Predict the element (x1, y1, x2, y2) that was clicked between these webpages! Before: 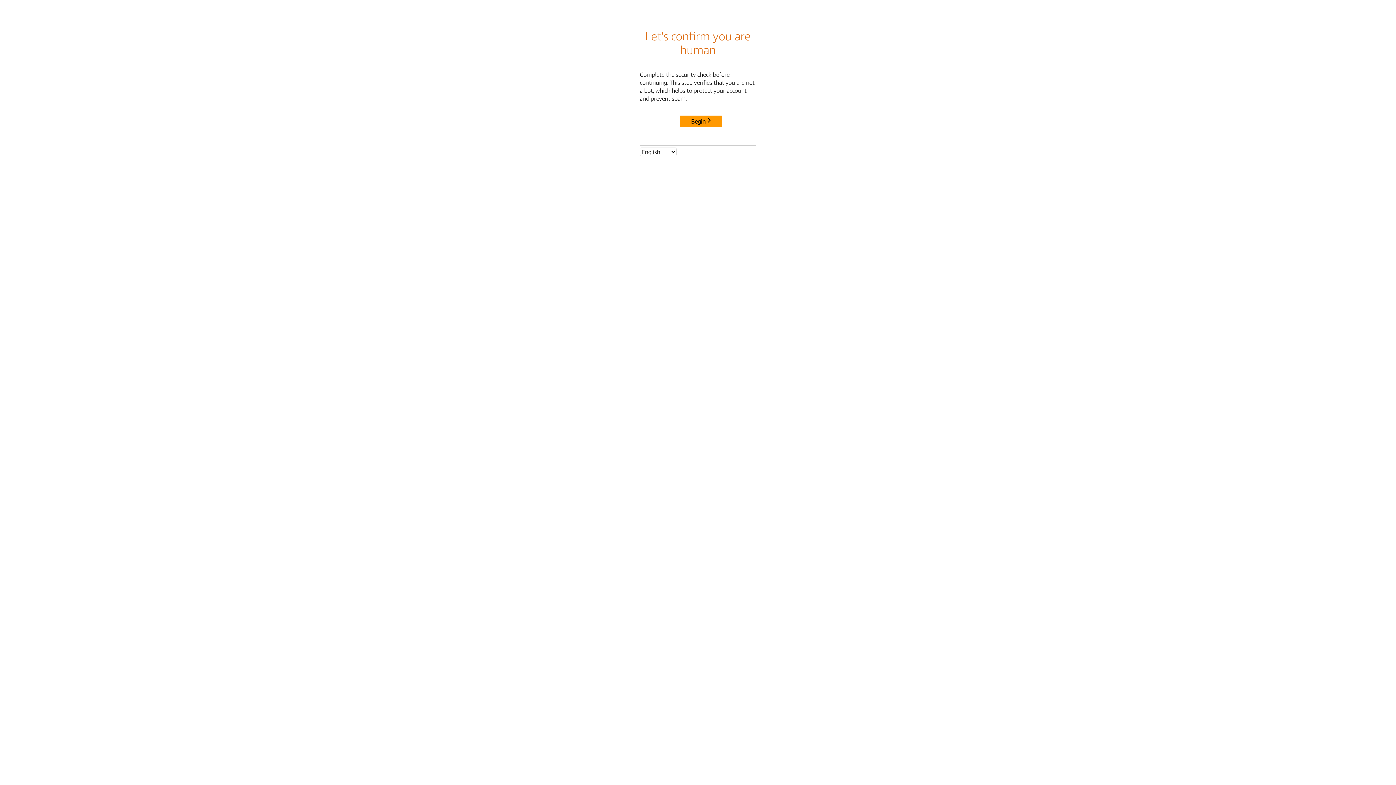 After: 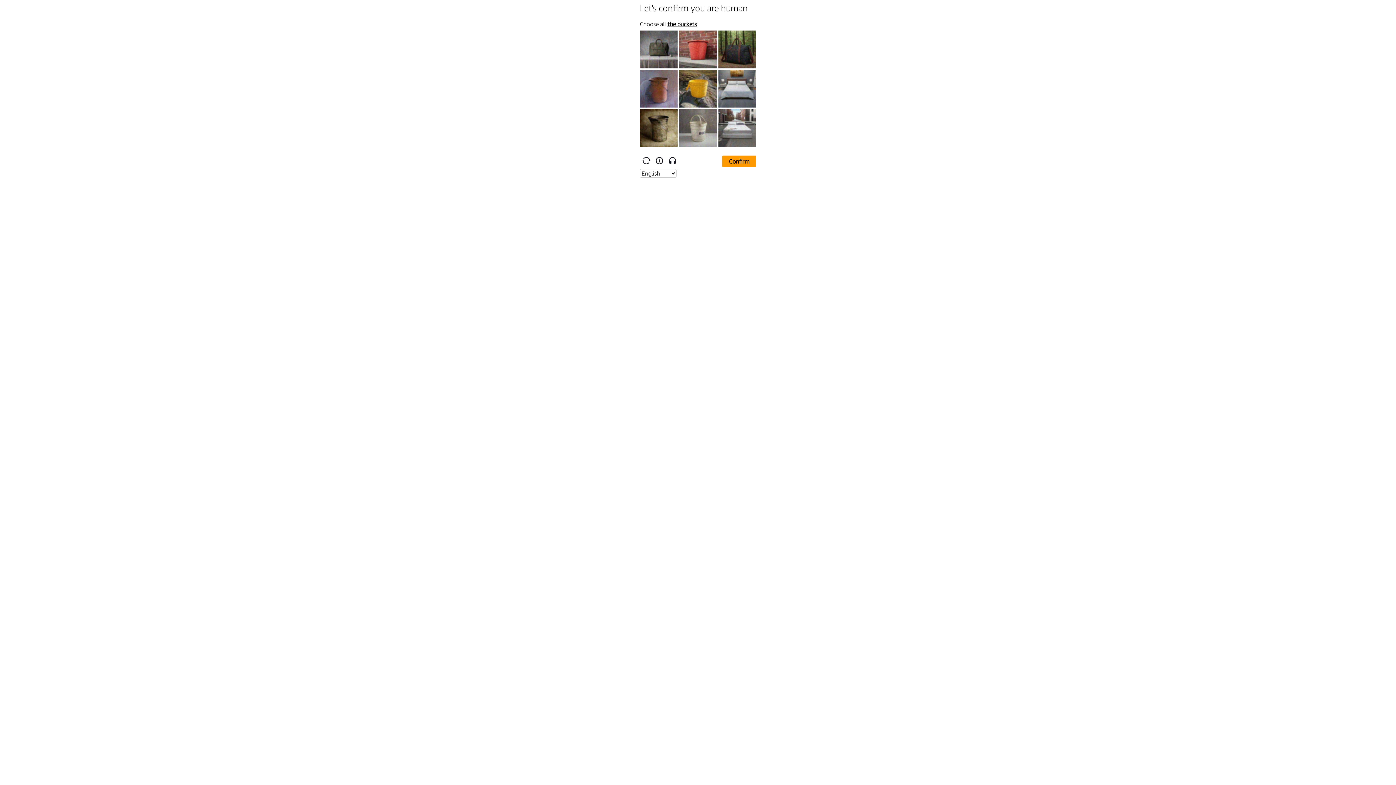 Action: label: Begin bbox: (680, 115, 722, 127)